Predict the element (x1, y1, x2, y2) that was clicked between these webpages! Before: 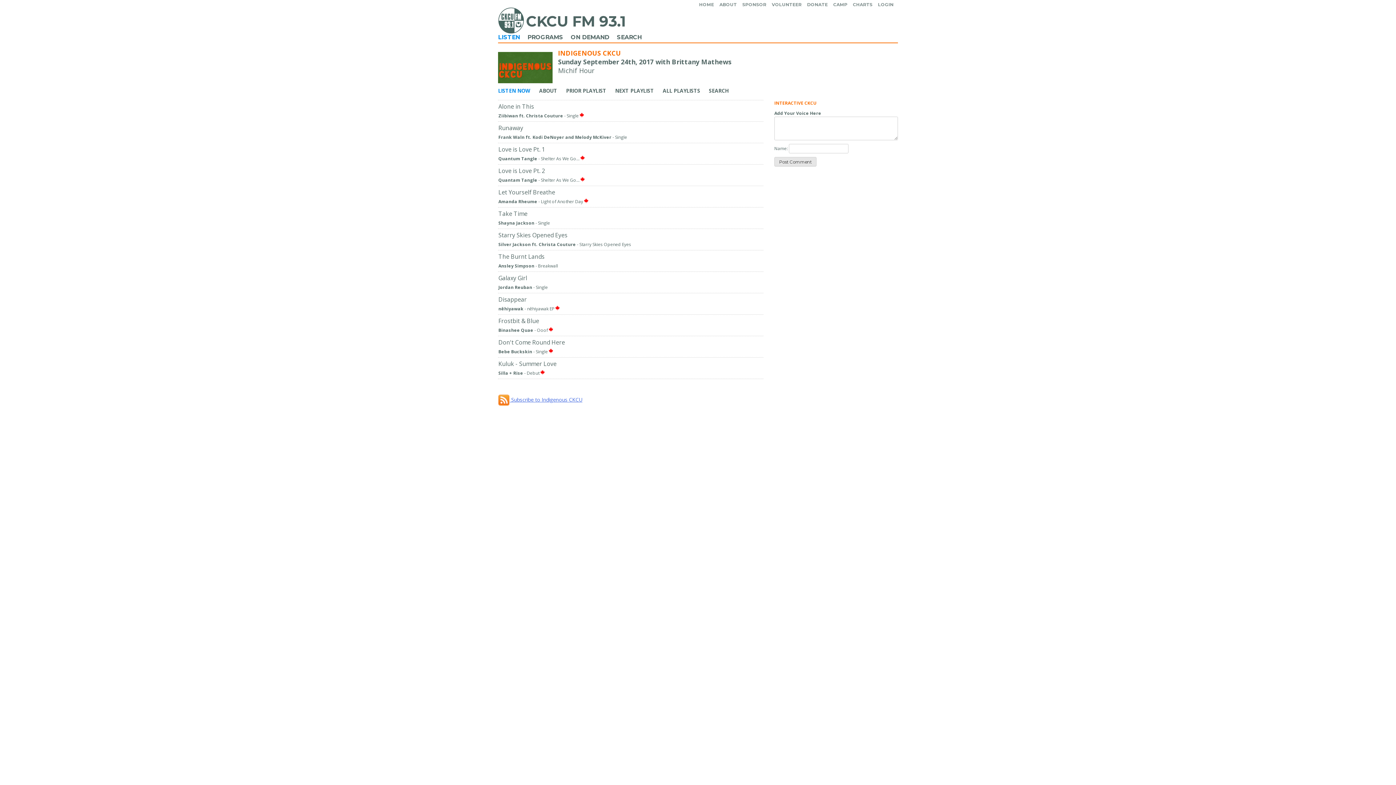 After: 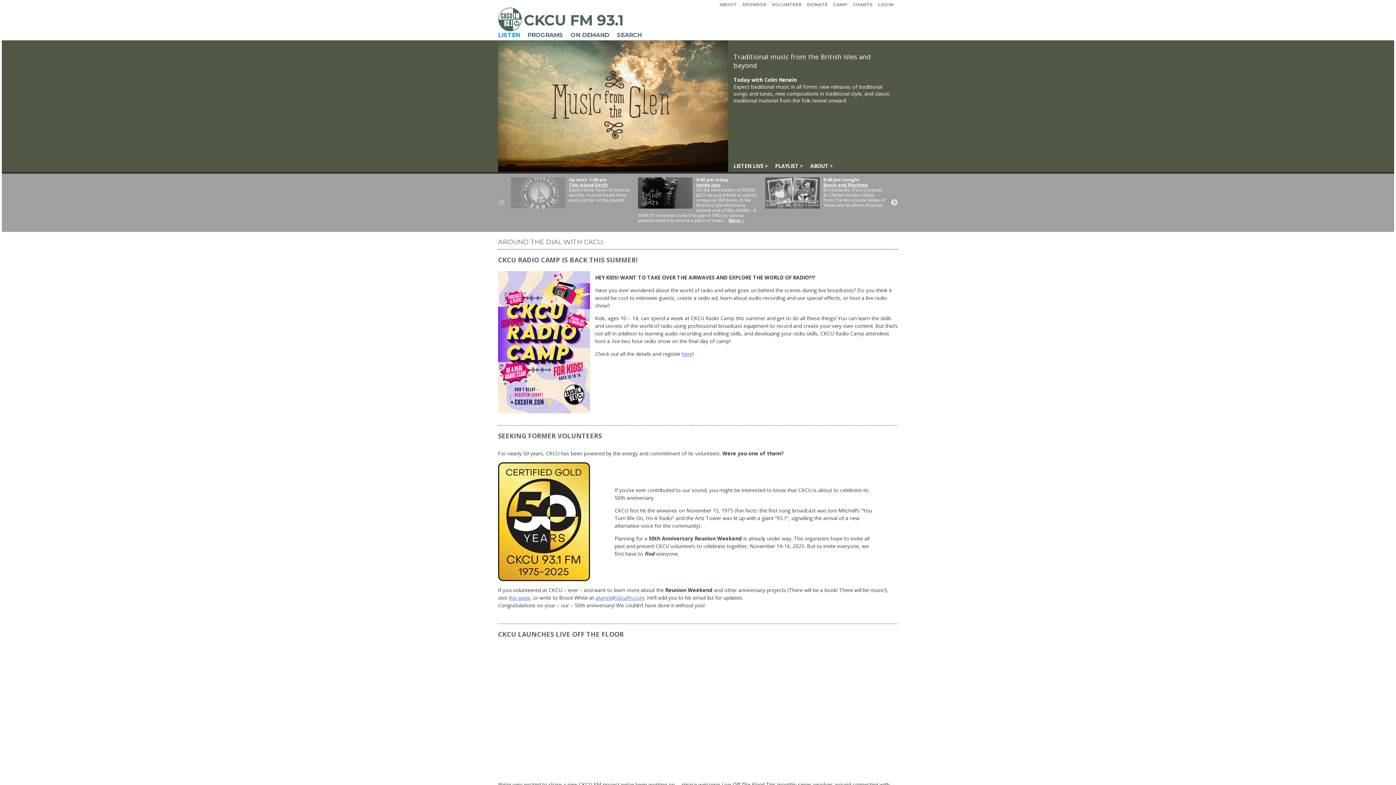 Action: bbox: (498, 7, 524, 33)